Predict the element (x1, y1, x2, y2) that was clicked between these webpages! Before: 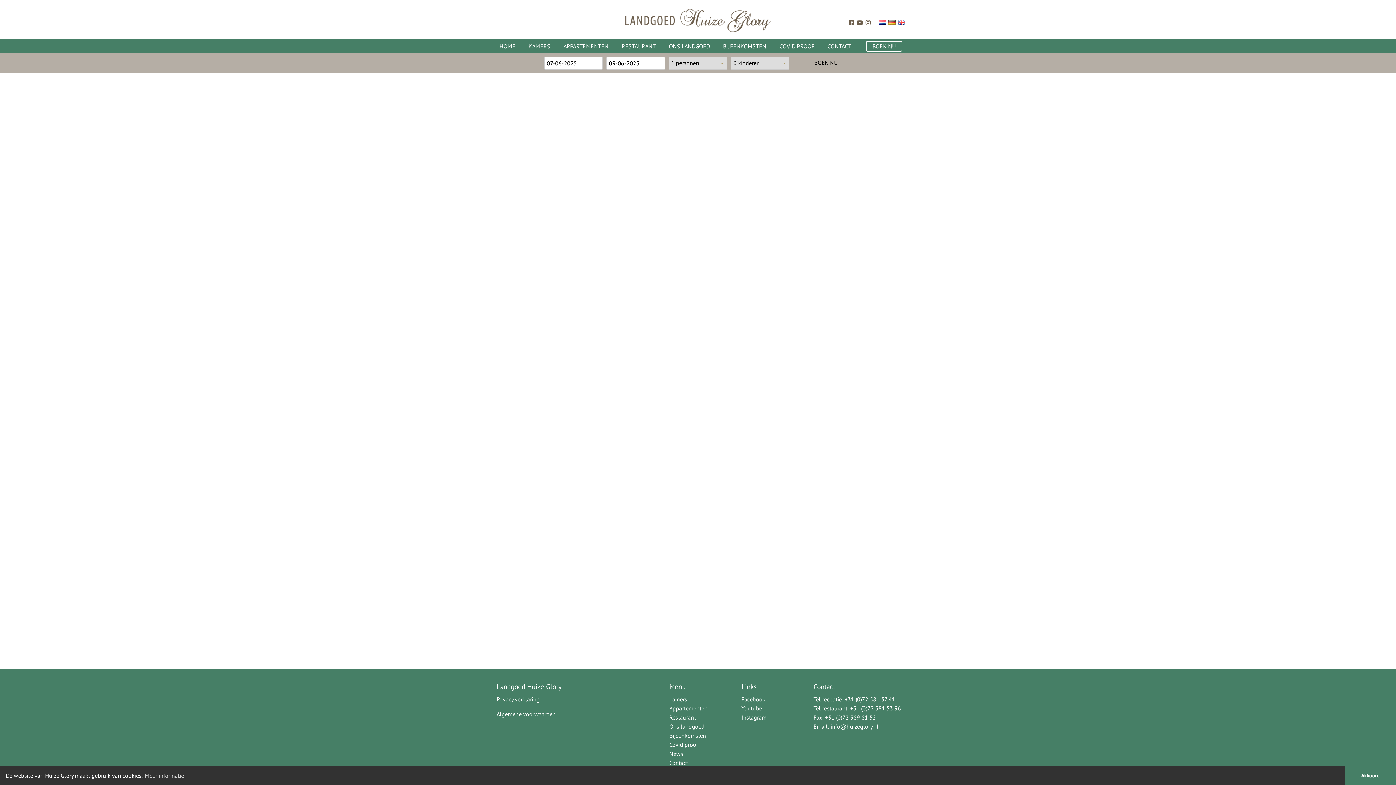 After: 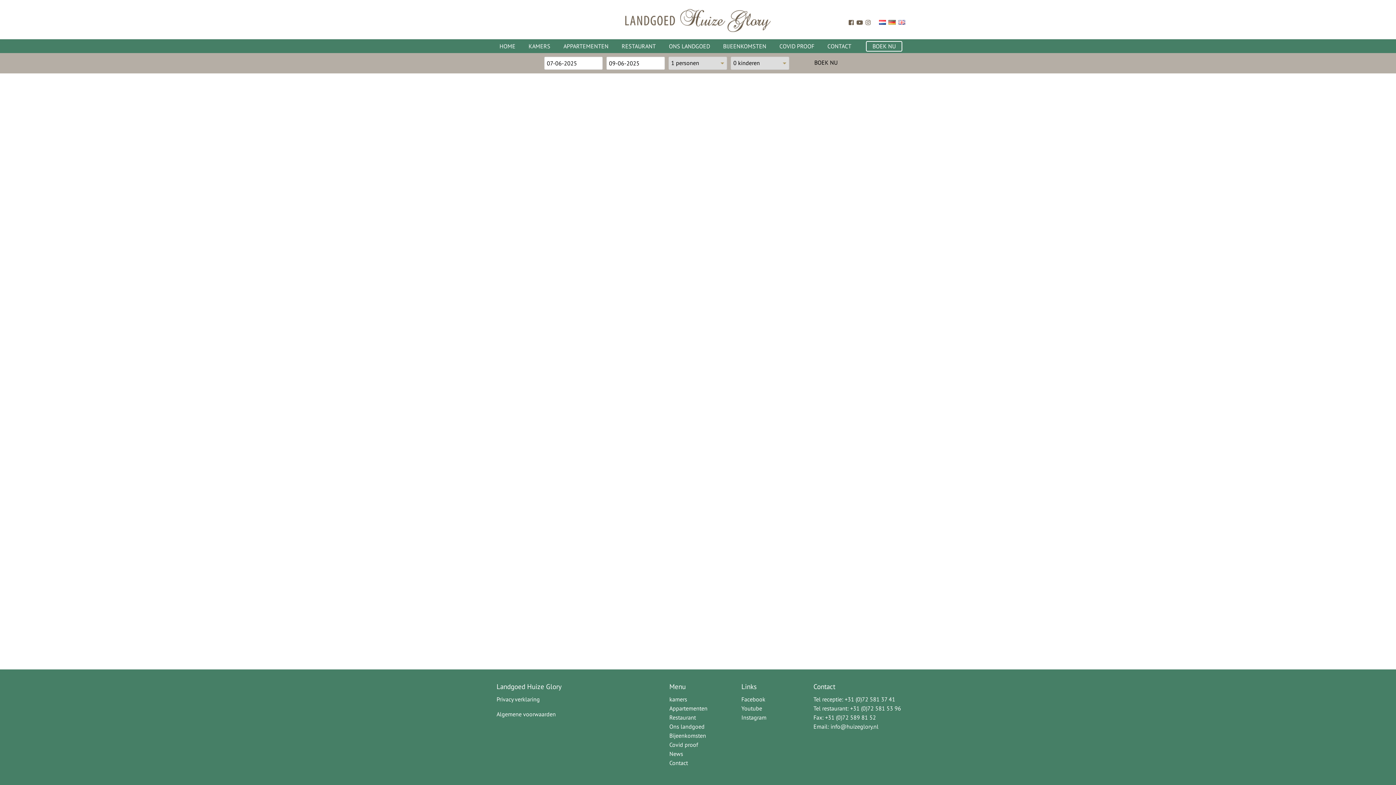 Action: label: dismiss cookie message bbox: (1345, 766, 1396, 785)